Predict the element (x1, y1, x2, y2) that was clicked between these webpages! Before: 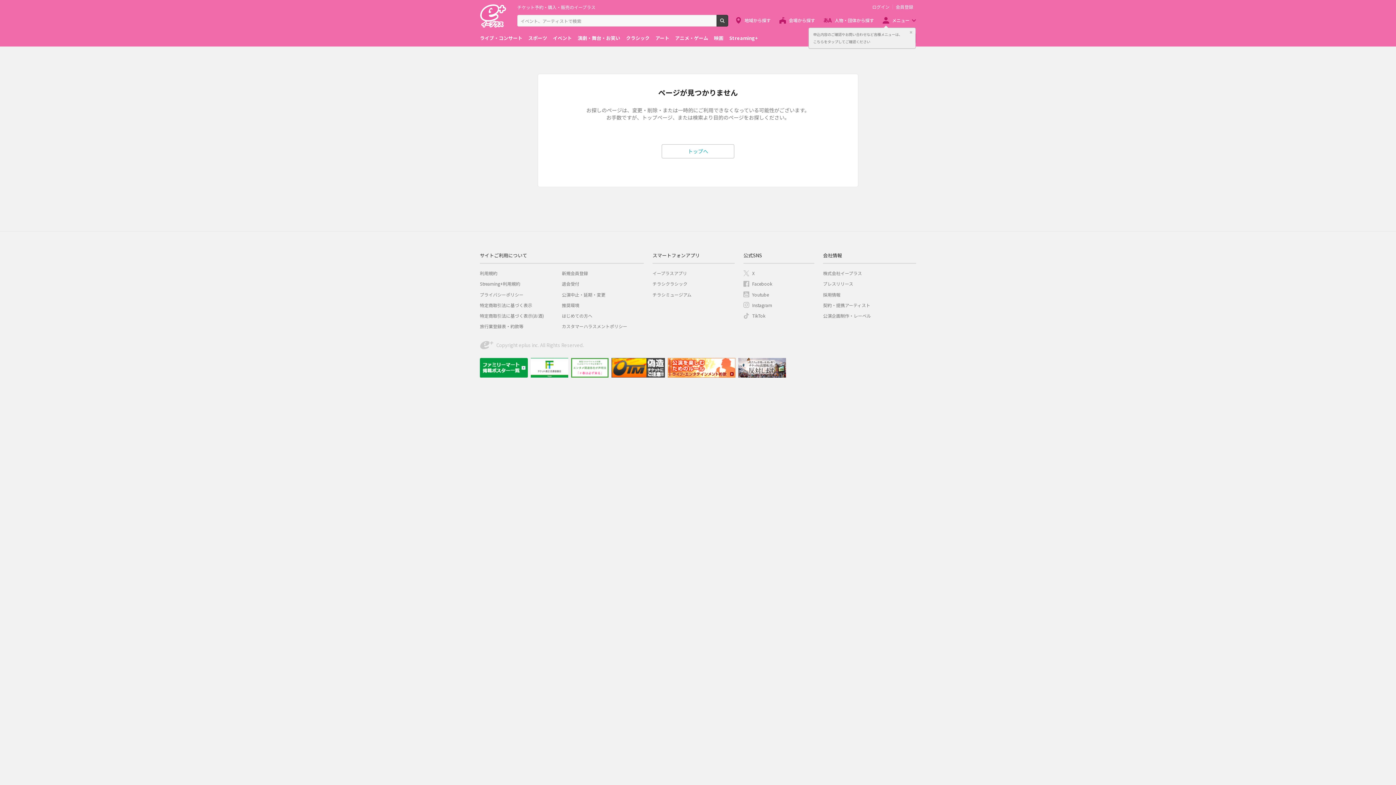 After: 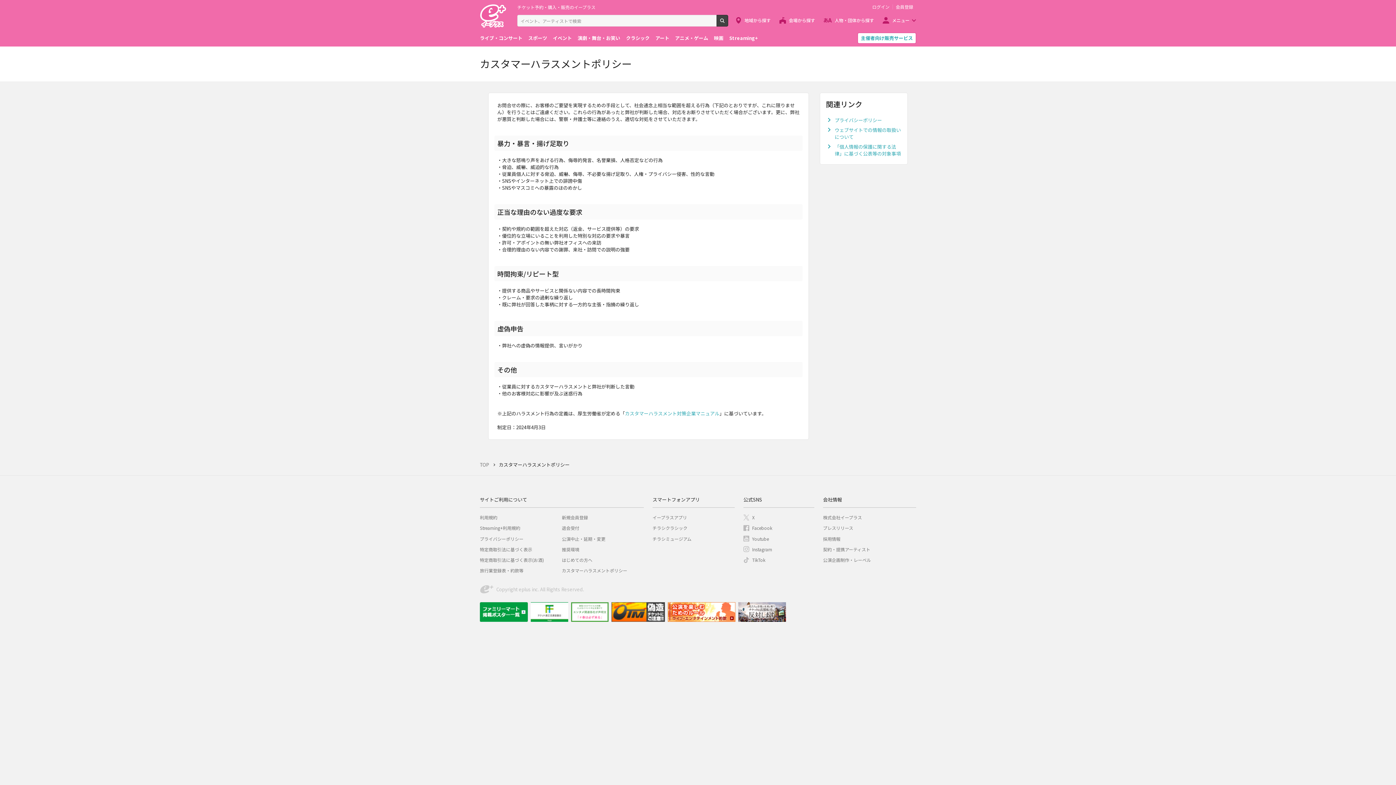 Action: bbox: (562, 323, 627, 329) label: カスタマーハラスメントポリシー